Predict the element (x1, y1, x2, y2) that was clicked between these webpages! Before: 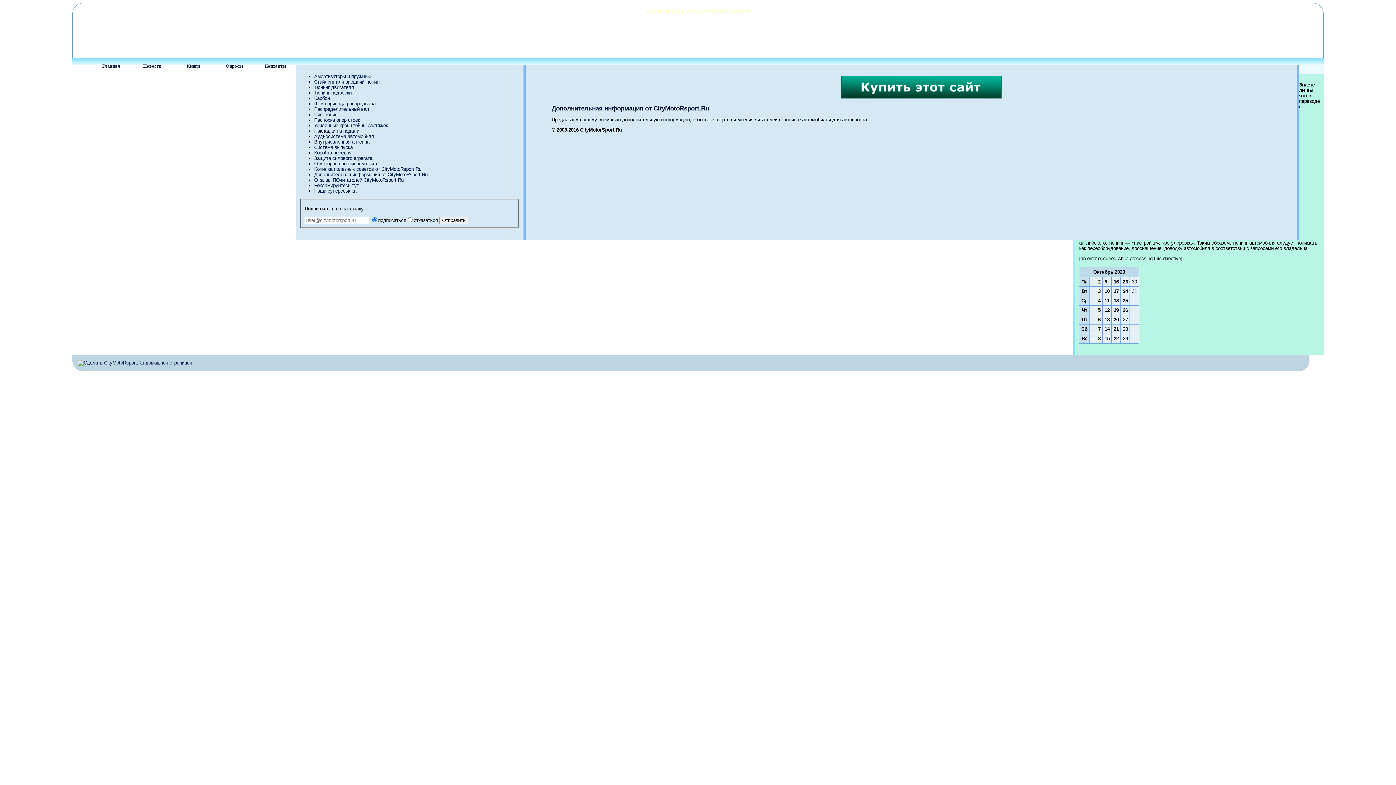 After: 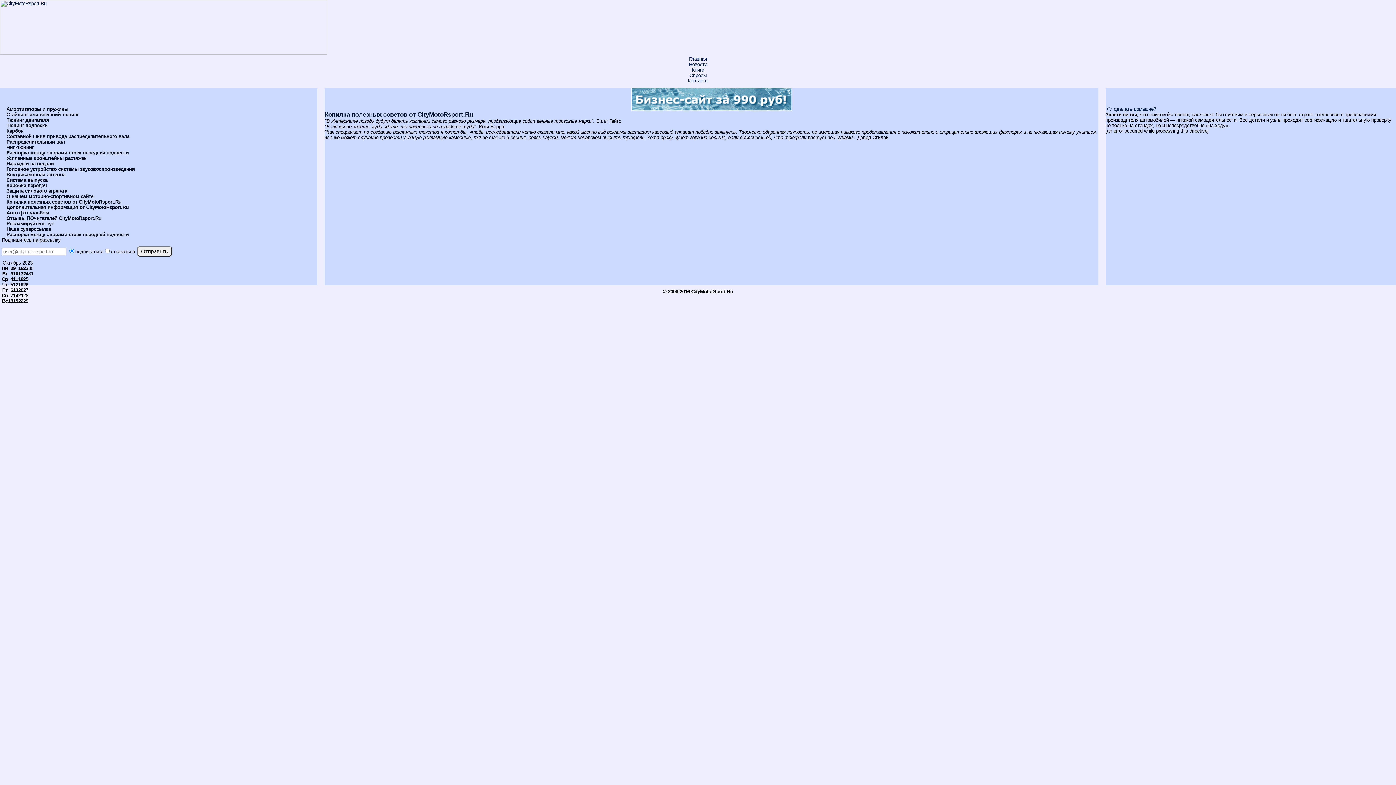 Action: bbox: (314, 166, 421, 172) label: Копилка полезных советов от CityMotoRsport.Ru